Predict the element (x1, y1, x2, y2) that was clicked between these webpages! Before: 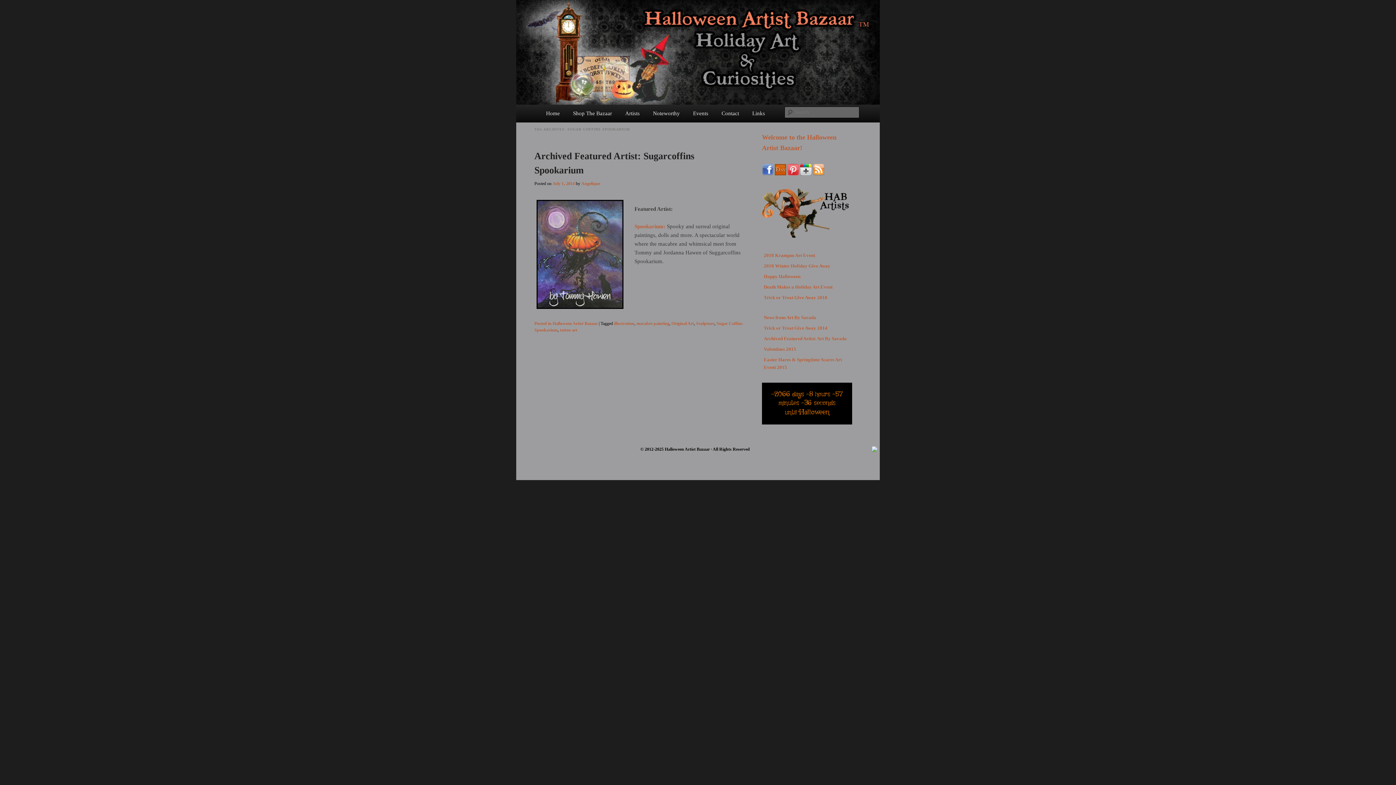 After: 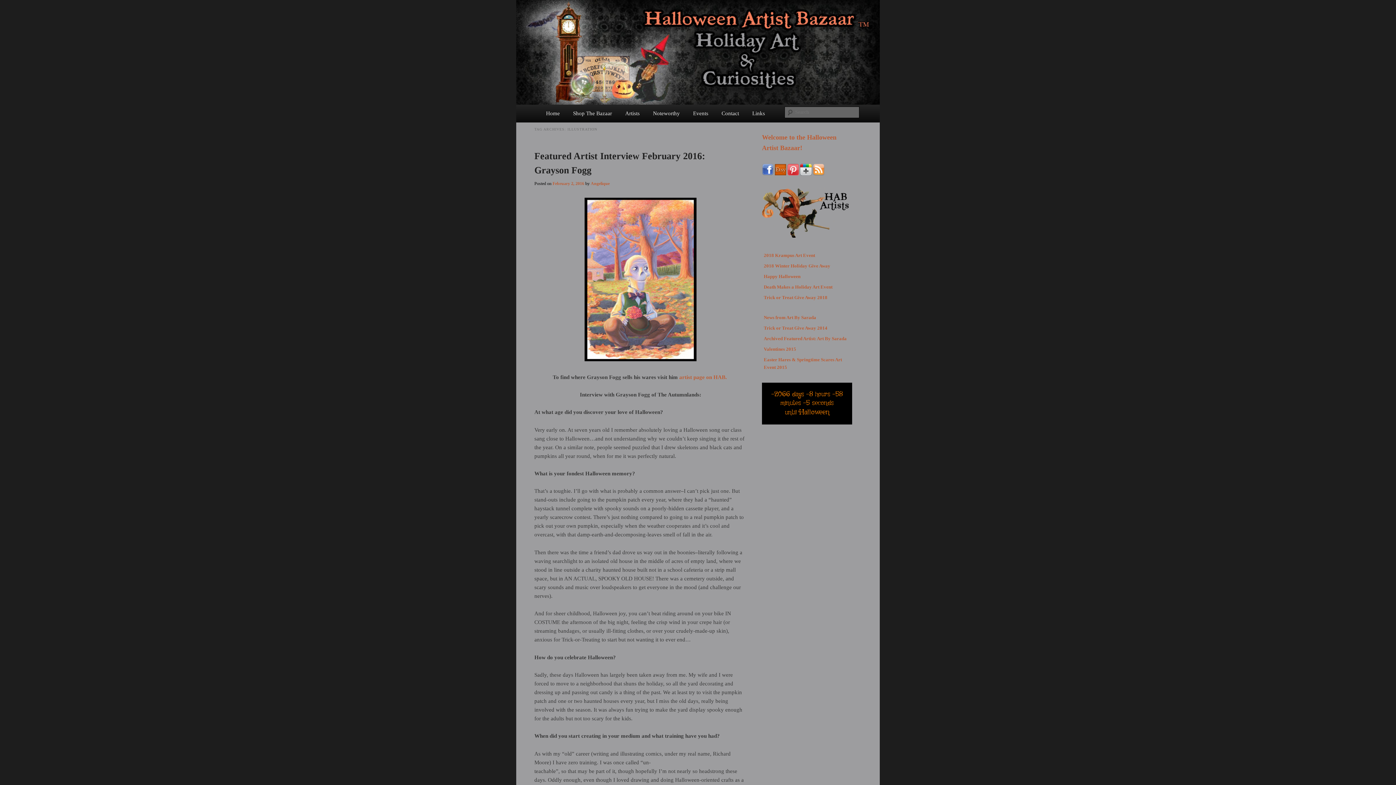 Action: bbox: (614, 320, 634, 326) label: illustration